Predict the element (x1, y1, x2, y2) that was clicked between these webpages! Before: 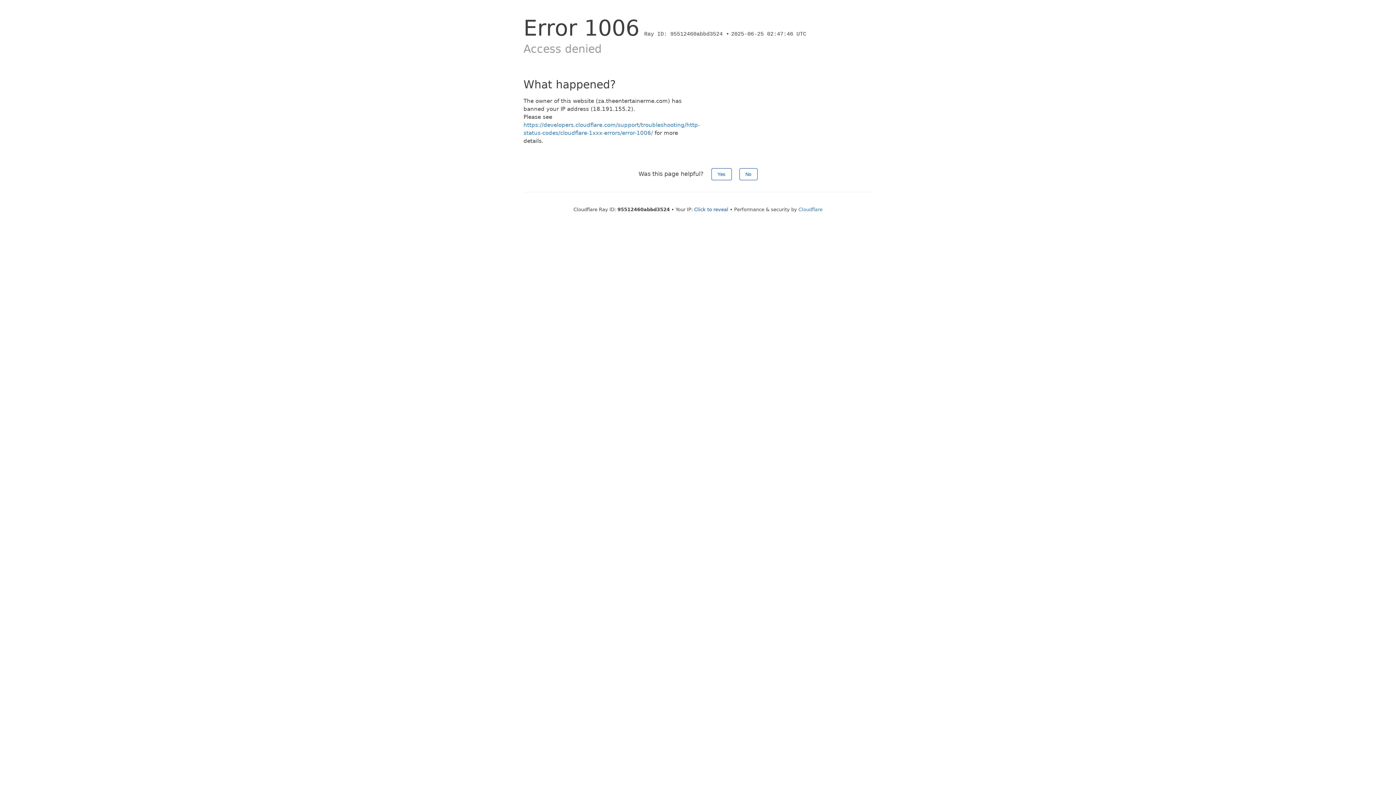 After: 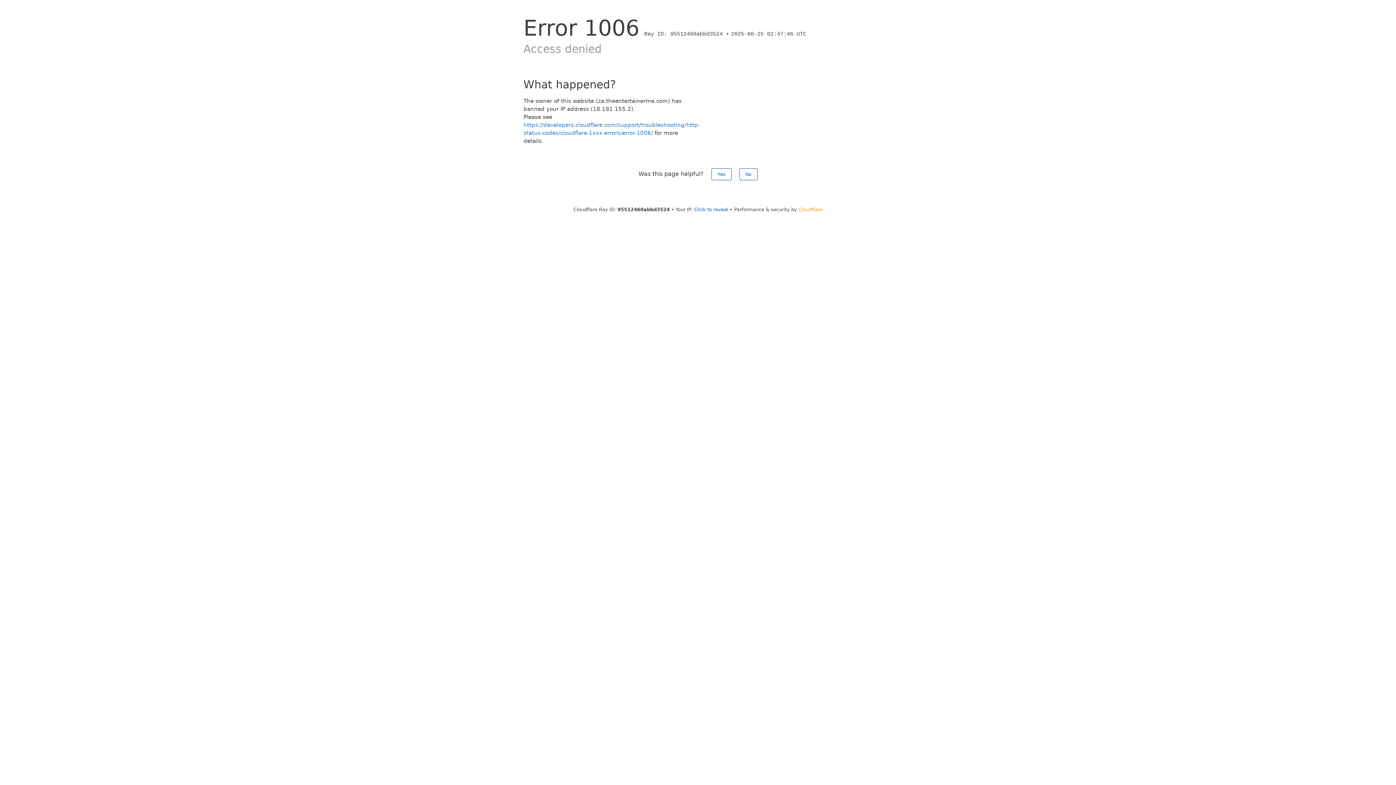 Action: bbox: (798, 206, 822, 212) label: Cloudflare